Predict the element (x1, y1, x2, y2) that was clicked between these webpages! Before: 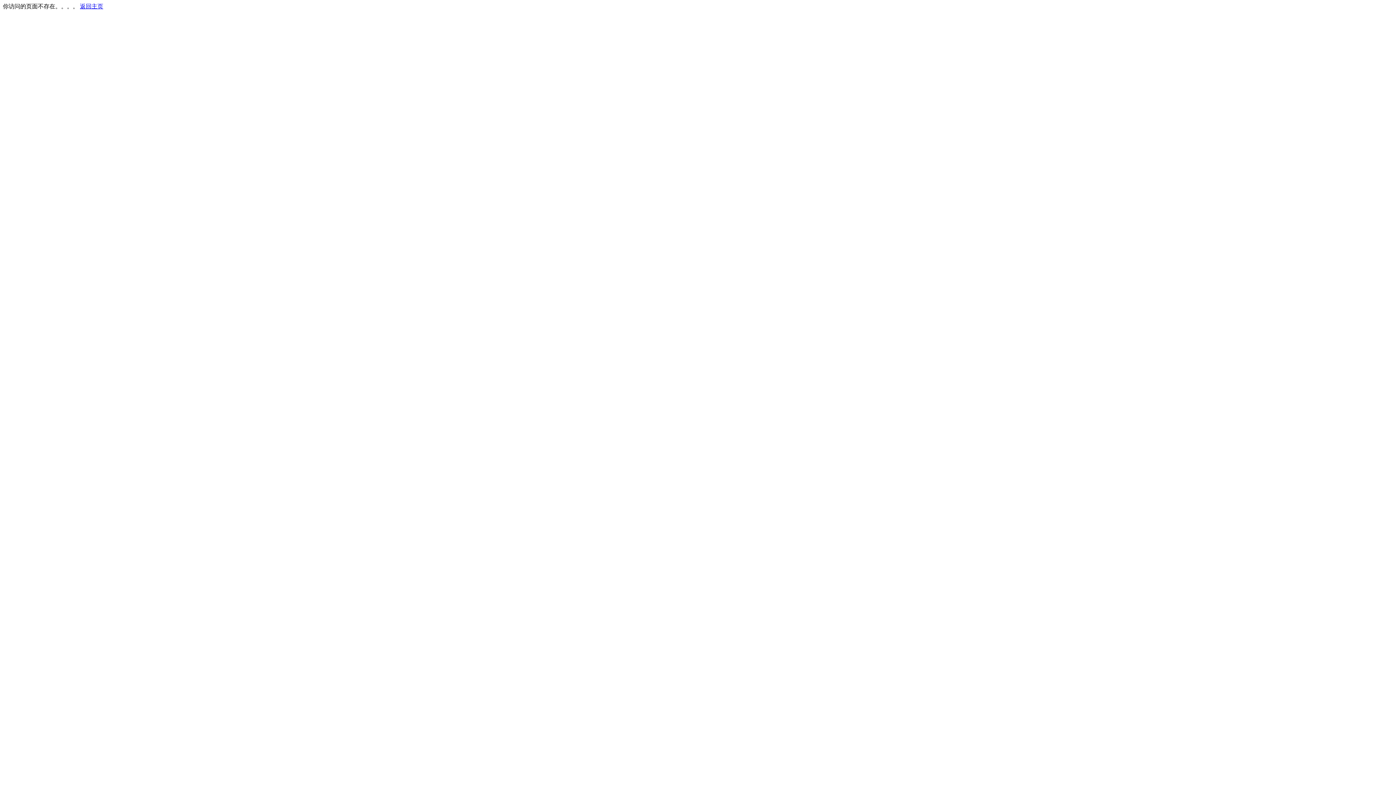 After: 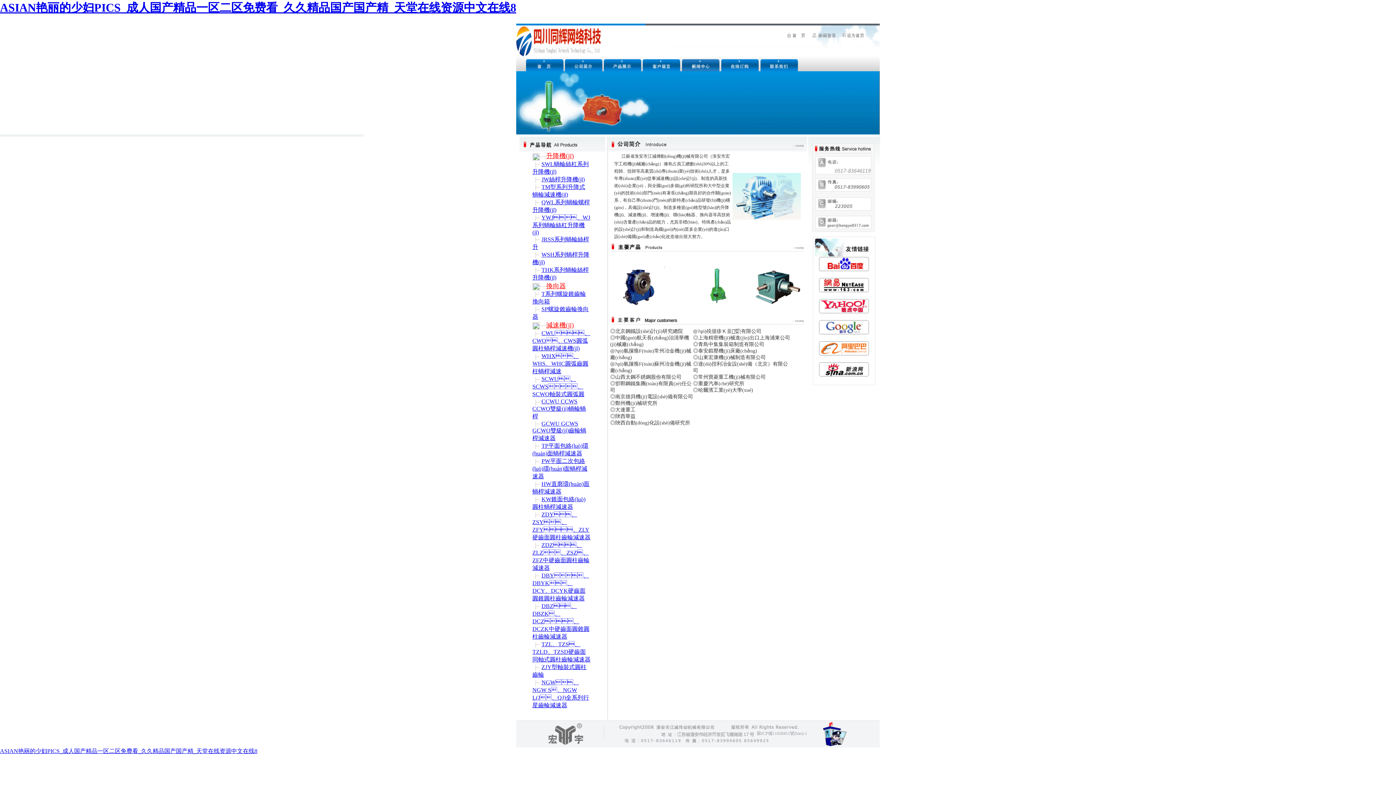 Action: bbox: (80, 3, 103, 9) label: 返回主页